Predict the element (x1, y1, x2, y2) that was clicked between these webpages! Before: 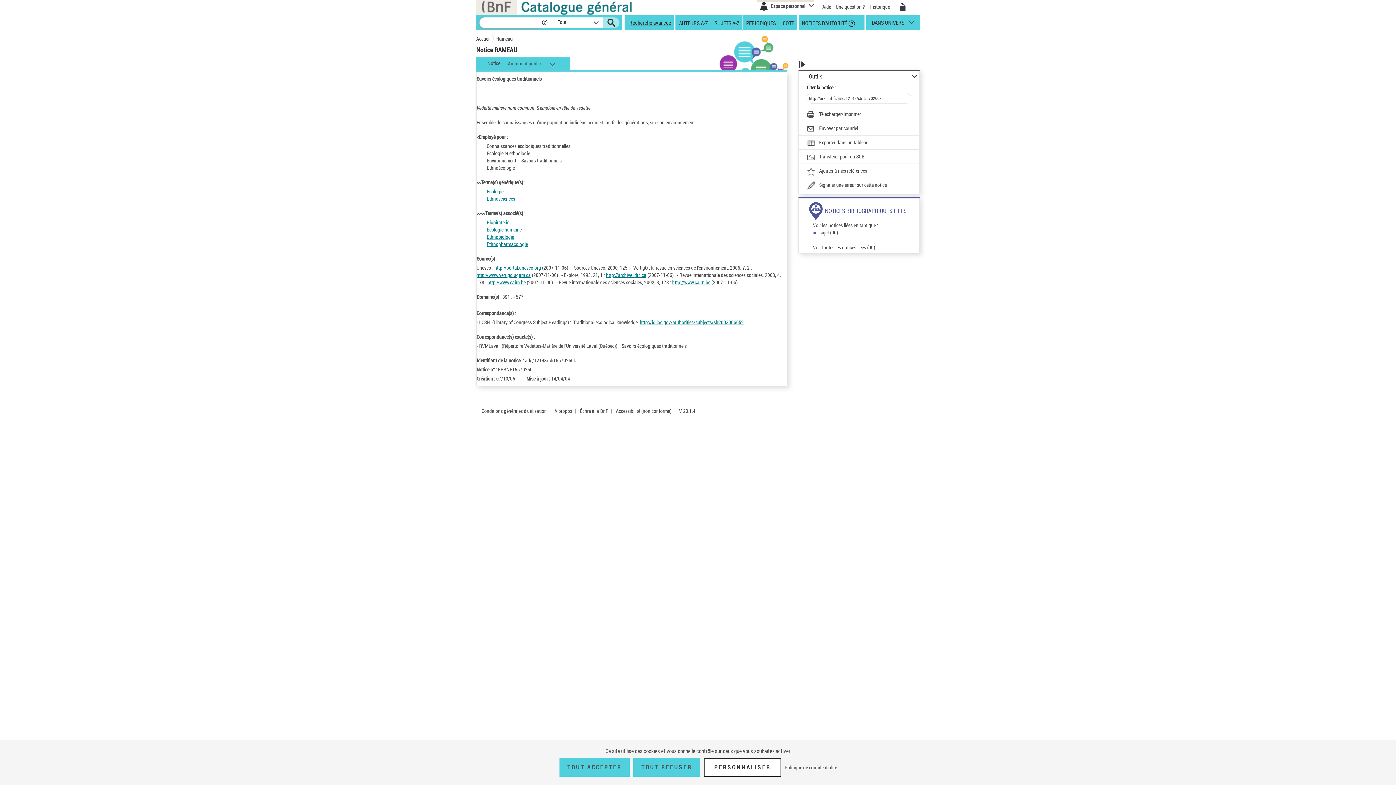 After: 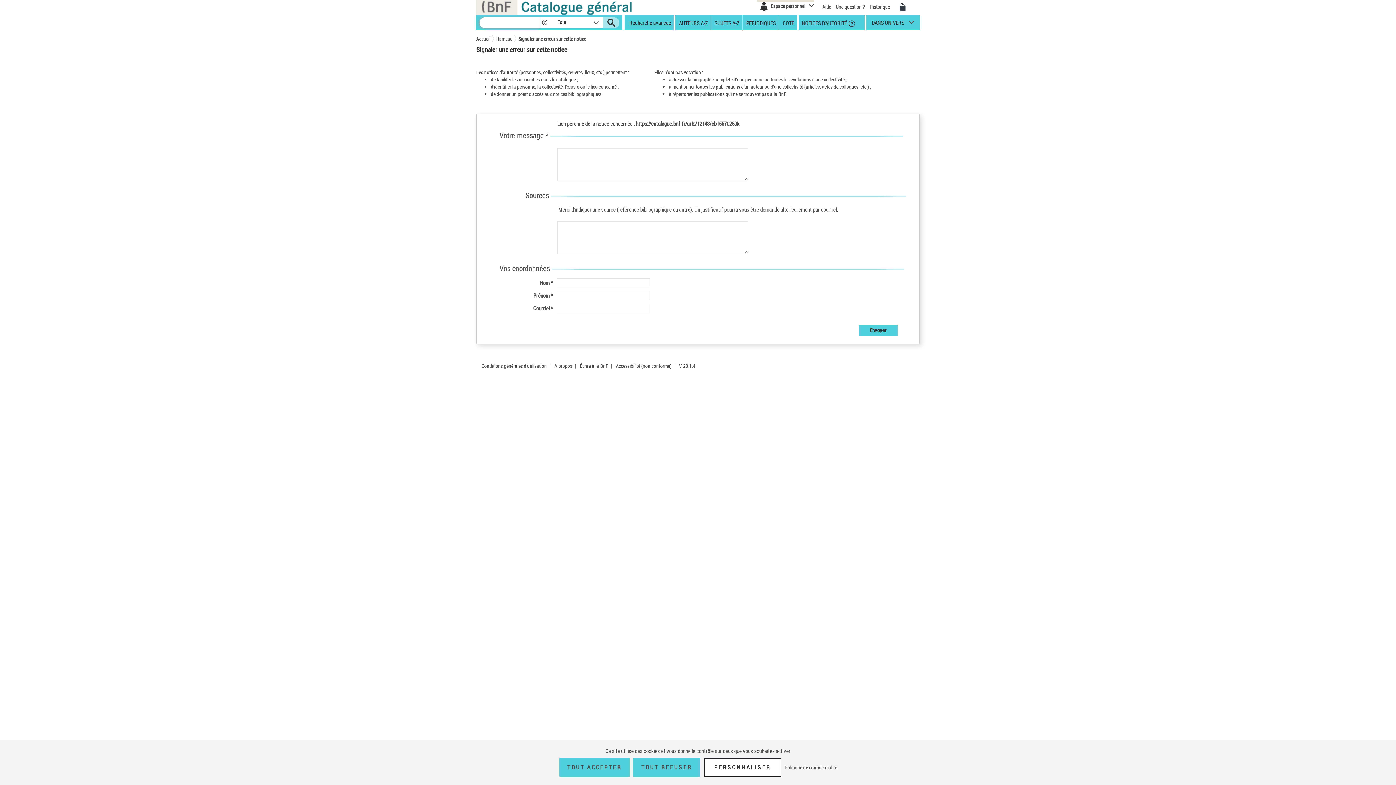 Action: label: Signaler une erreur sur cette notice bbox: (807, 181, 887, 190)